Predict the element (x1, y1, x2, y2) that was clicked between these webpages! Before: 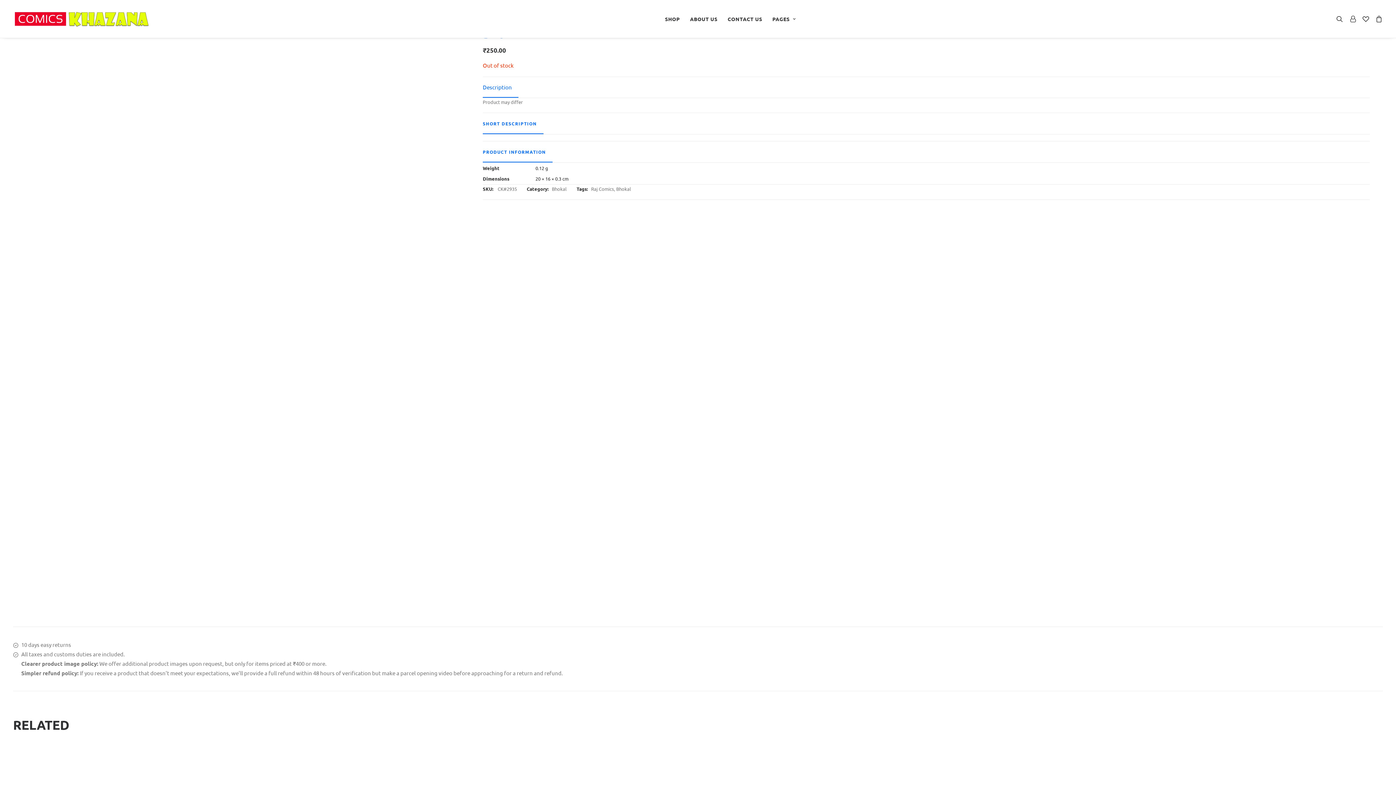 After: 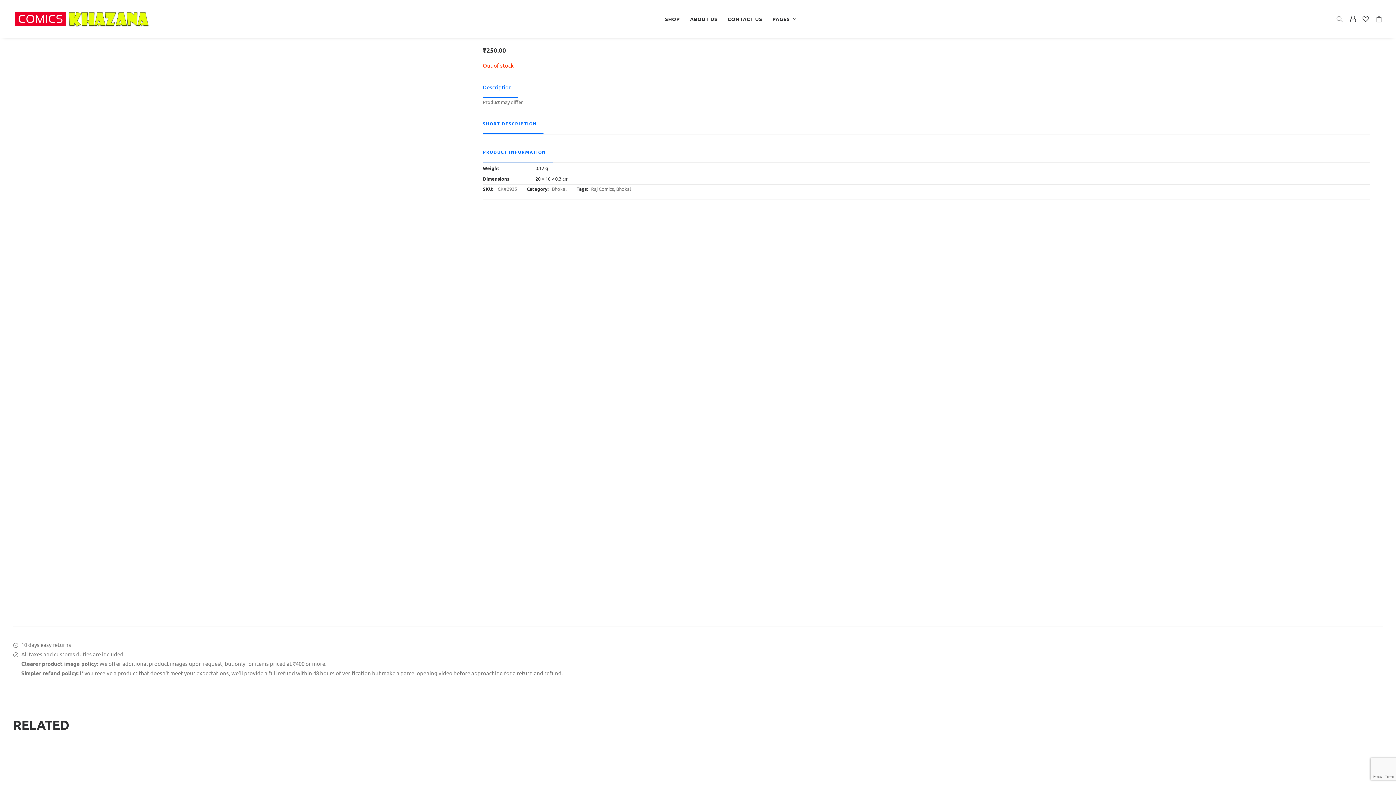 Action: label: Search bbox: (1336, 0, 1346, 37)